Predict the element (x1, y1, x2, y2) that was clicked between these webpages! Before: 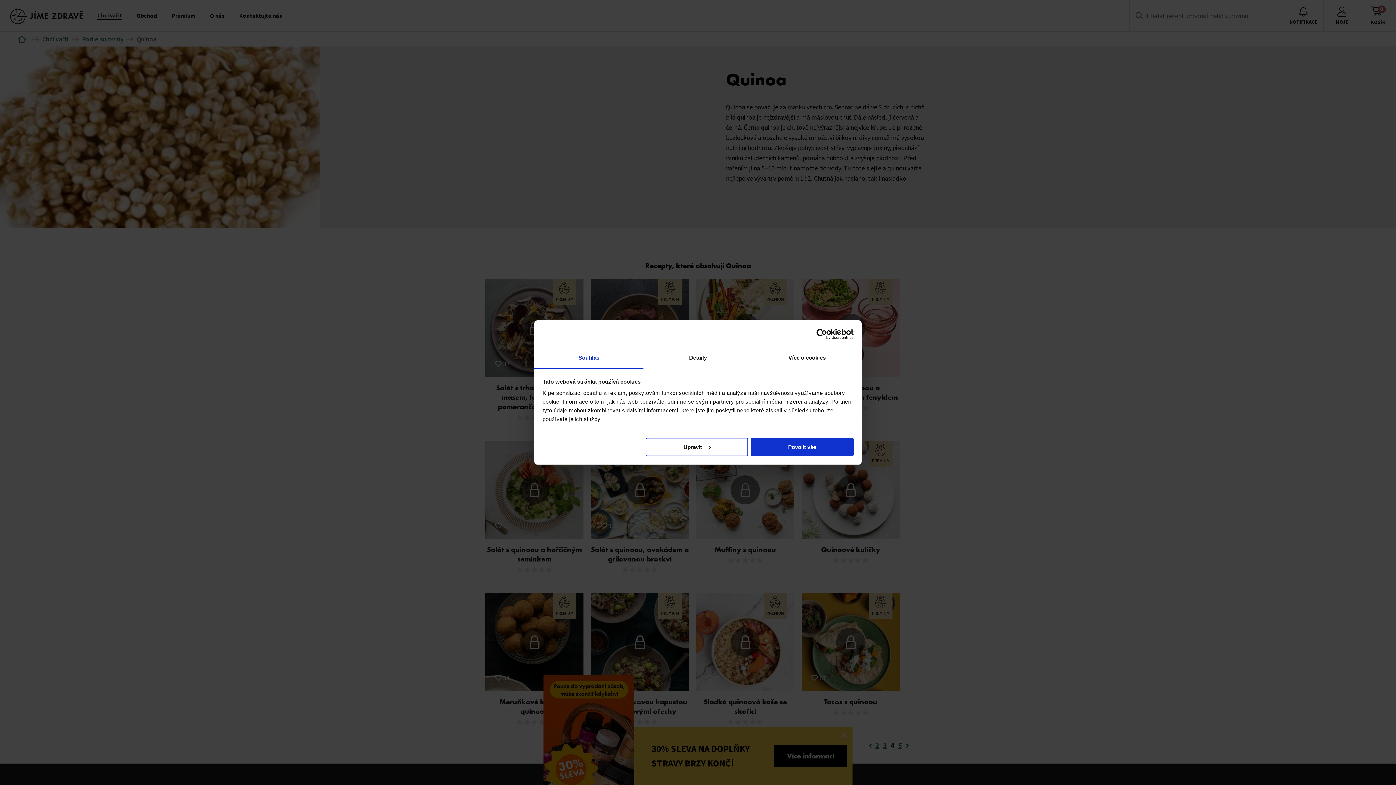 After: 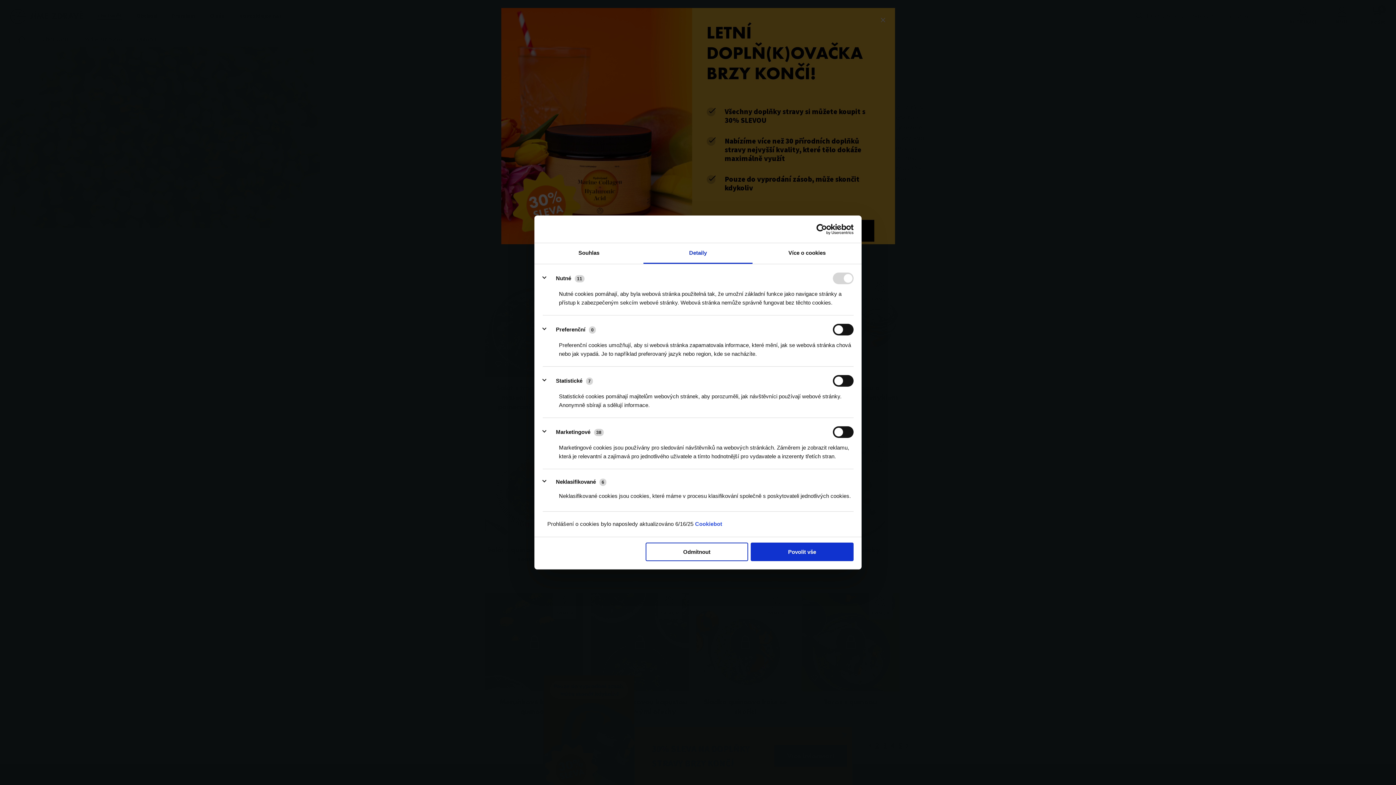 Action: label: Upravit bbox: (645, 437, 748, 456)